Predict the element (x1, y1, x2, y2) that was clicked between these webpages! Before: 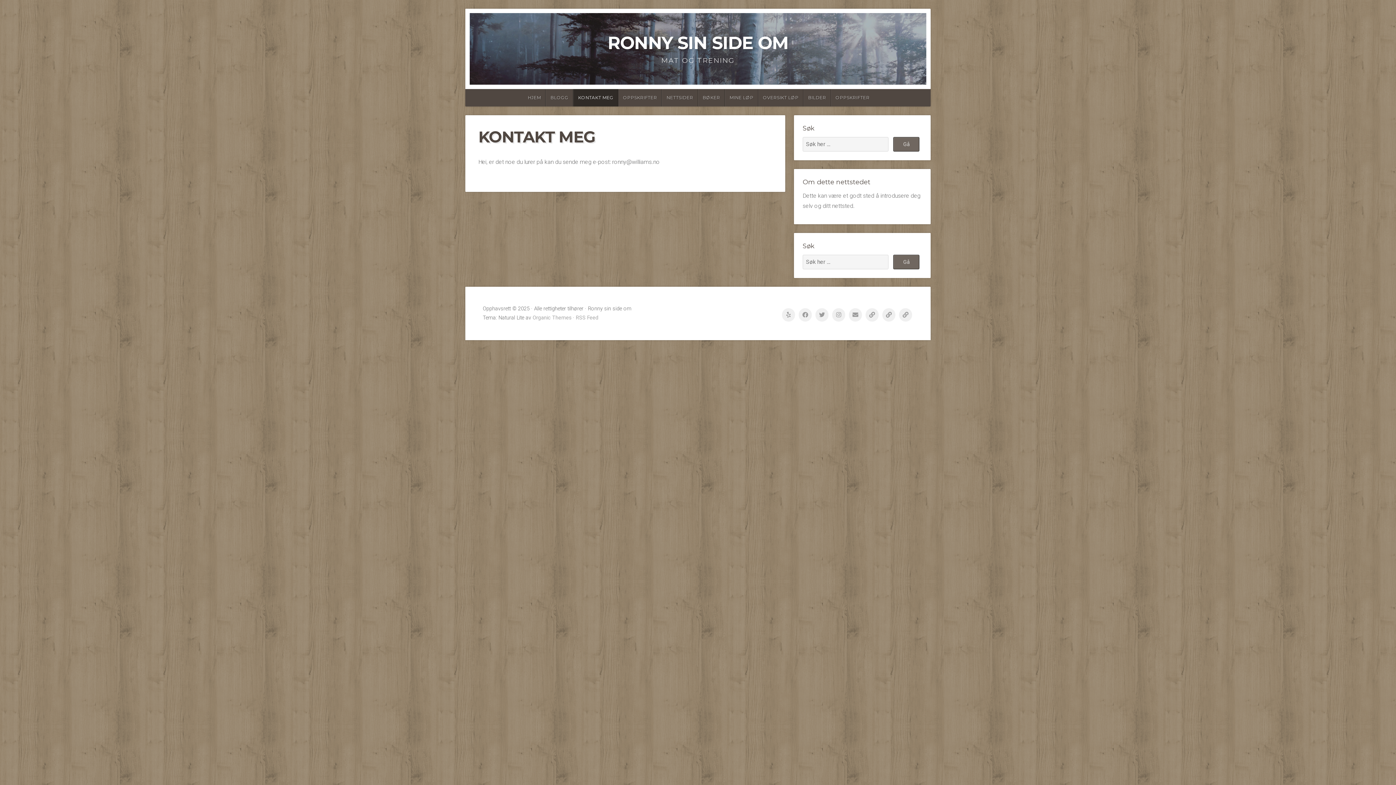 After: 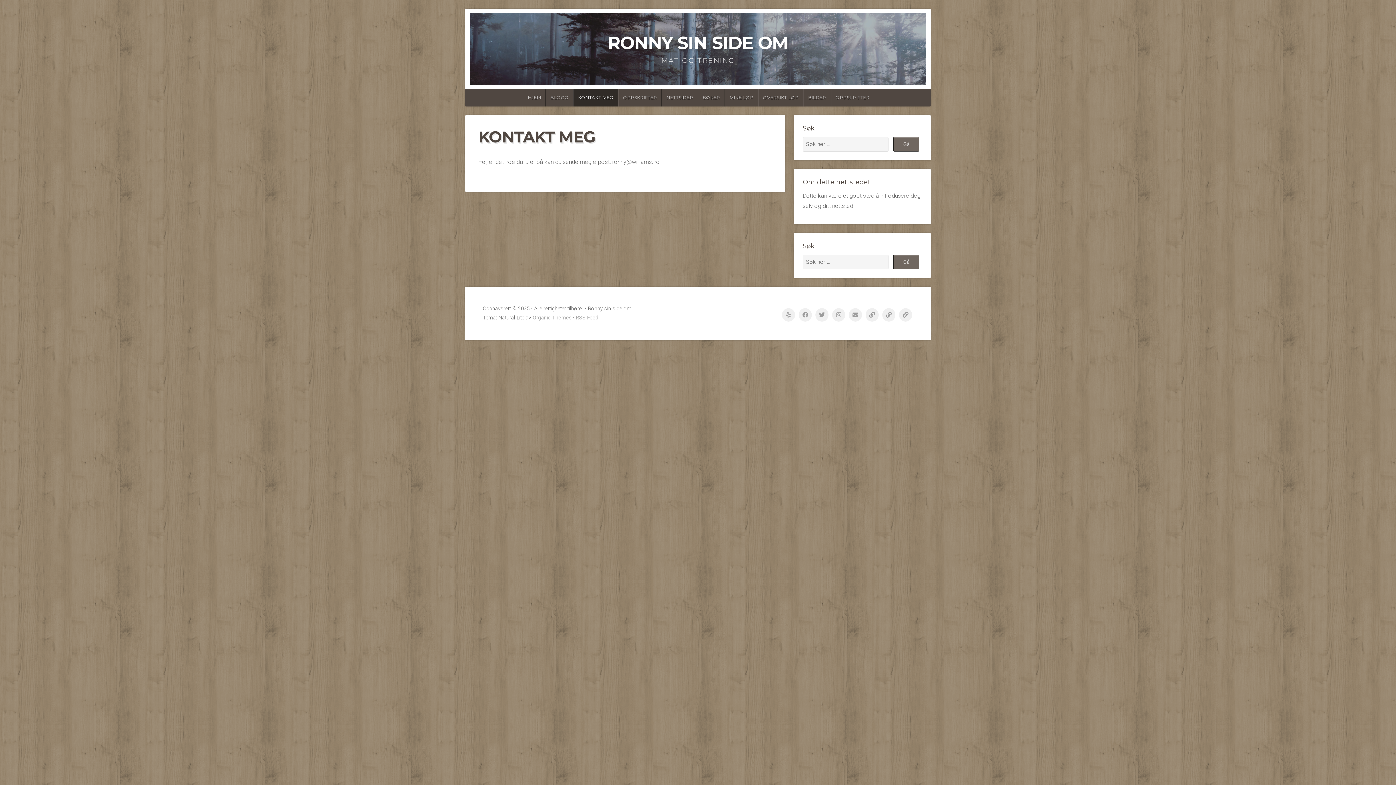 Action: label: KONTAKT MEG bbox: (573, 89, 618, 106)